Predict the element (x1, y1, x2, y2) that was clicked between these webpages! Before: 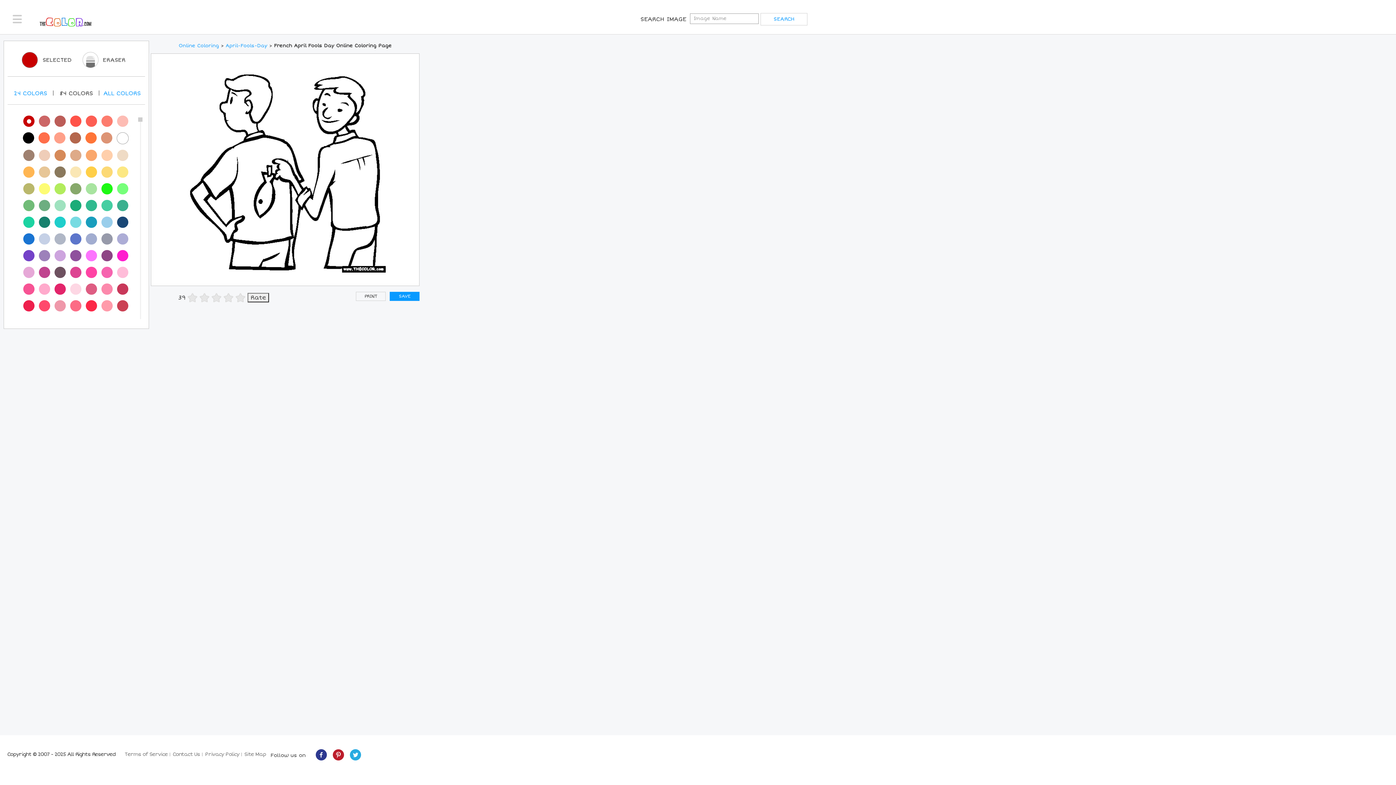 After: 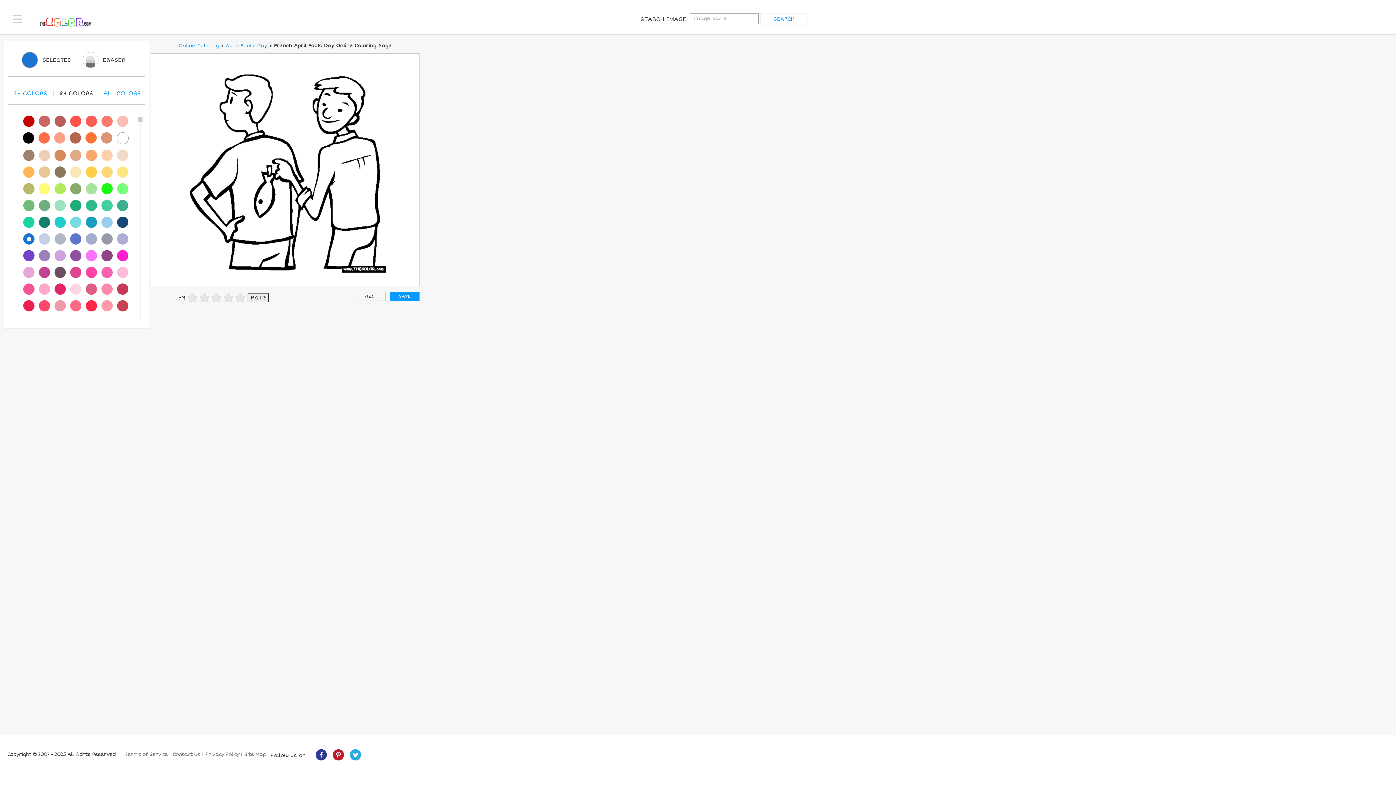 Action: bbox: (23, 233, 34, 244)